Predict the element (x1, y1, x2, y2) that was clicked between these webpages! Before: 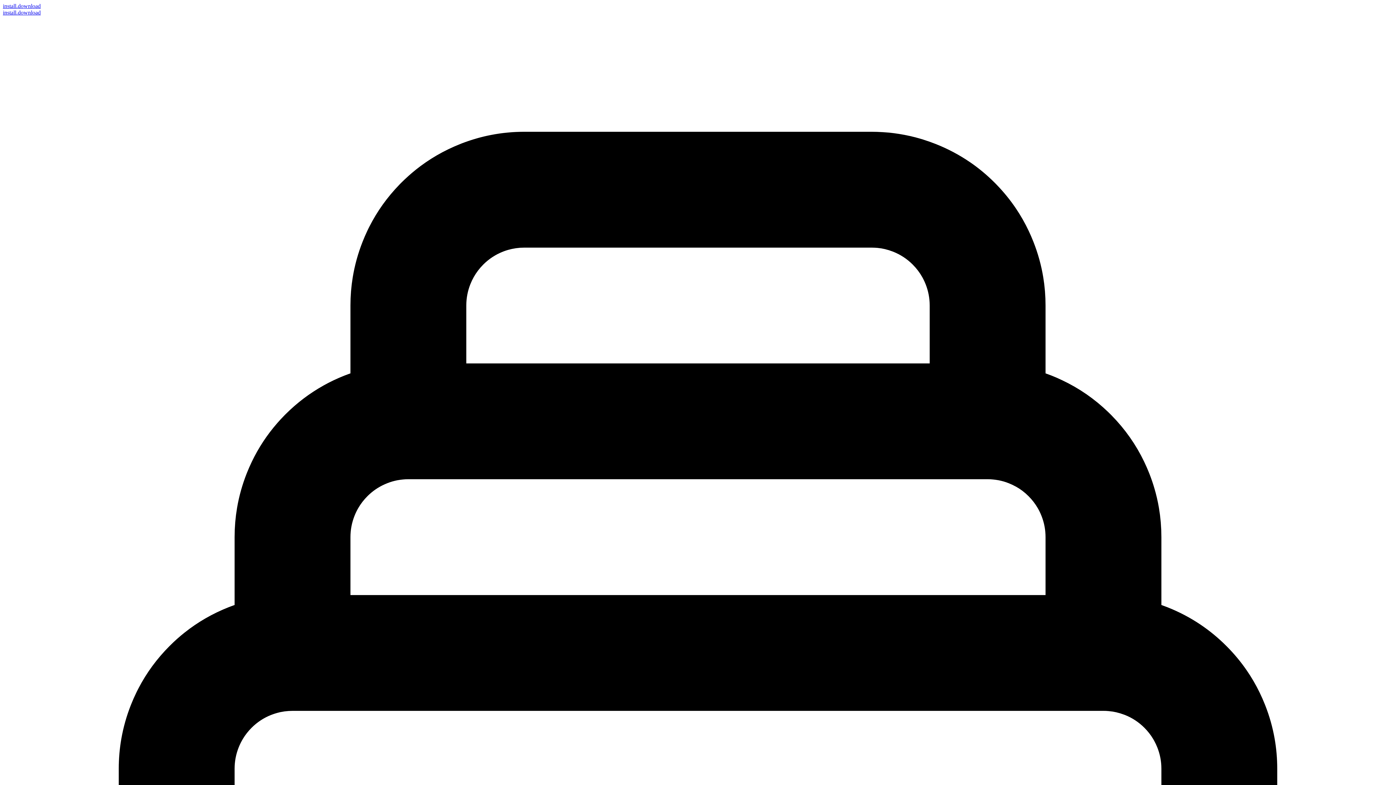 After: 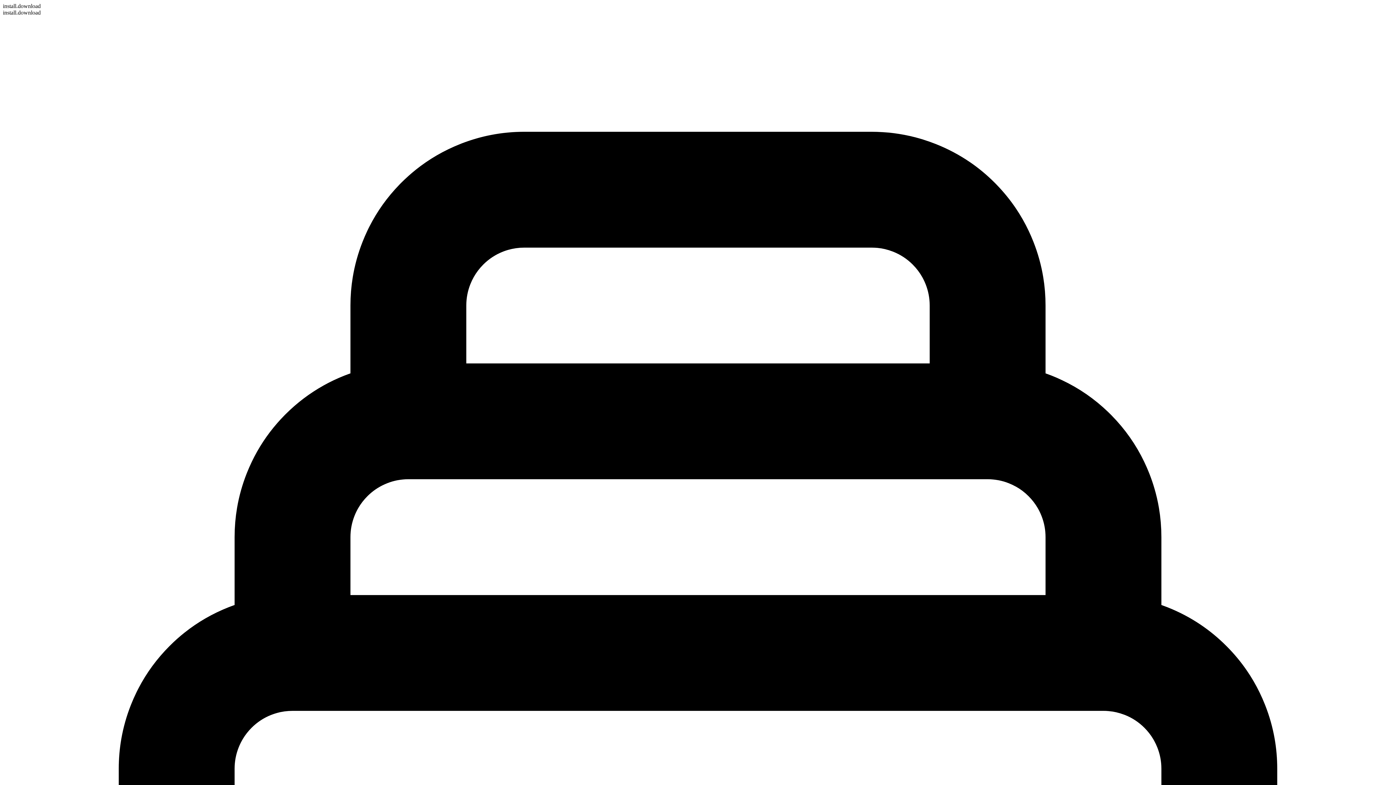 Action: bbox: (2, 2, 40, 9) label: install.download